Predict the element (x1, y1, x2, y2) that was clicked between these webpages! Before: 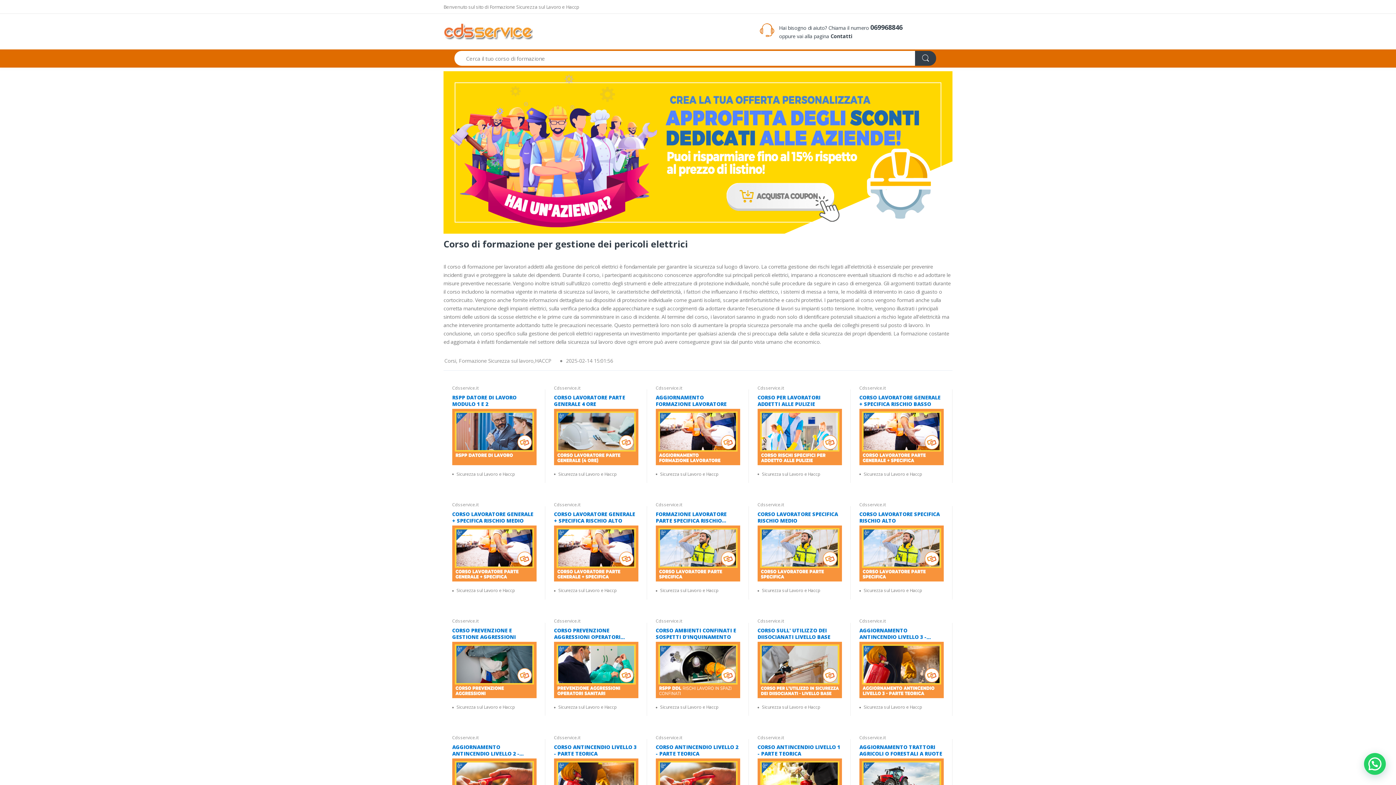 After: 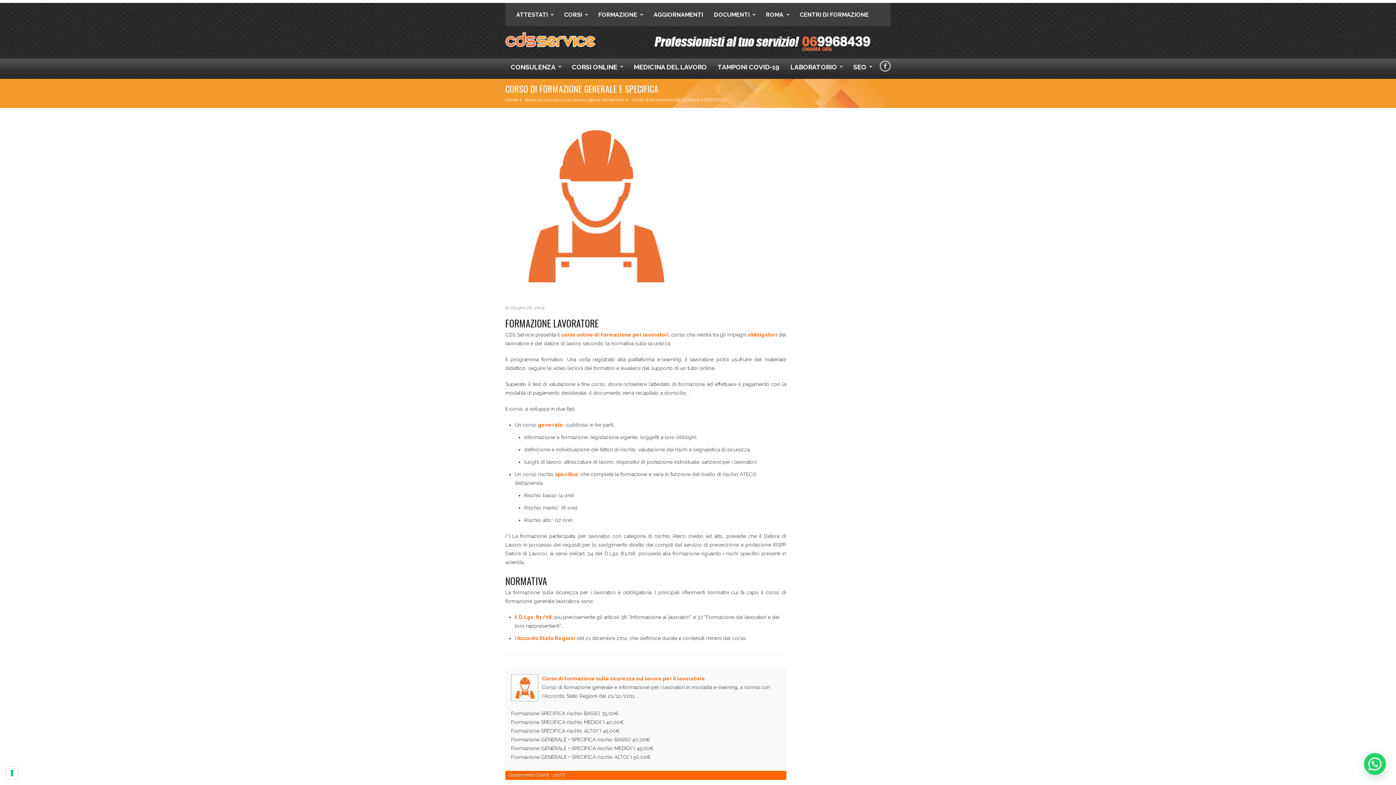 Action: bbox: (859, 409, 944, 465)